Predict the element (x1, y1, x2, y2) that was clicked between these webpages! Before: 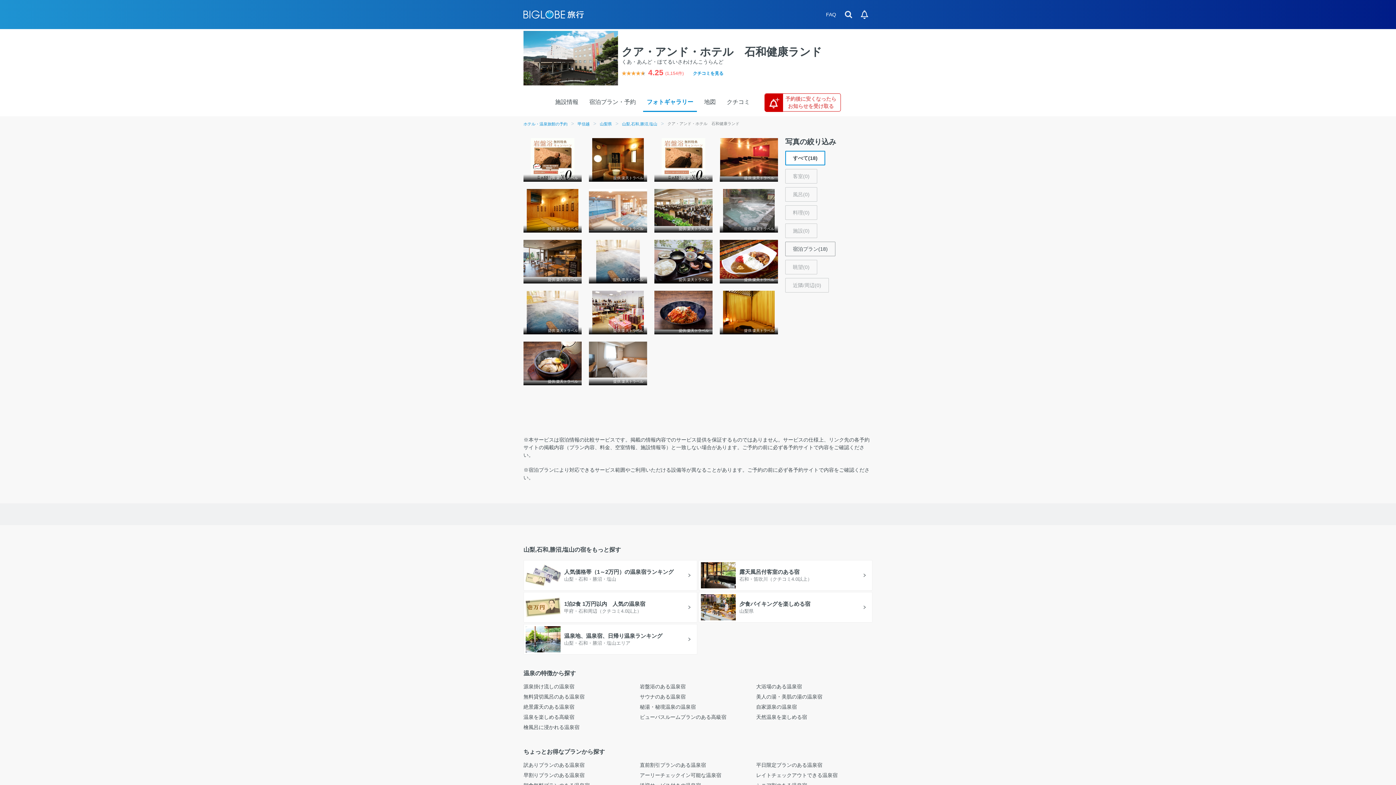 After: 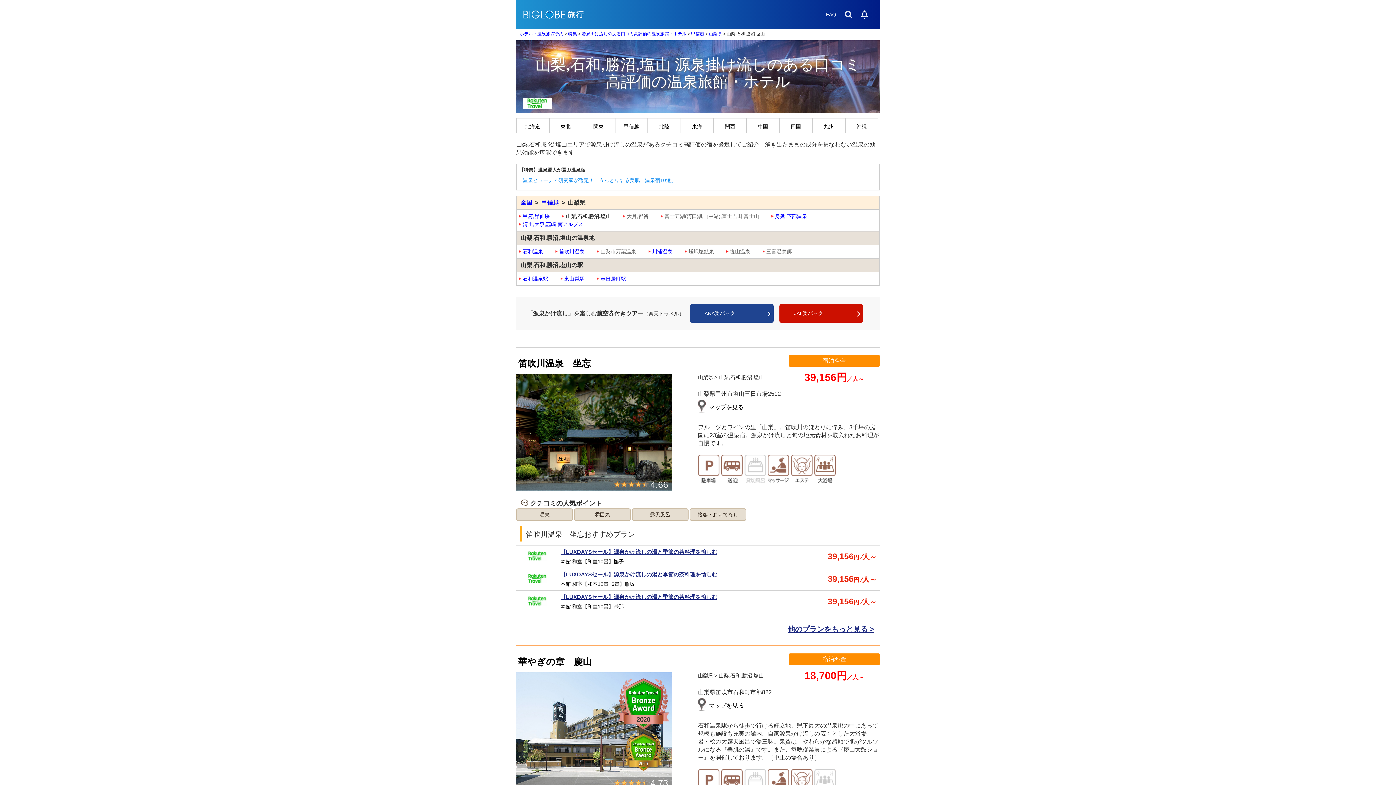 Action: bbox: (523, 684, 574, 689) label: 源泉掛け流しの温泉宿